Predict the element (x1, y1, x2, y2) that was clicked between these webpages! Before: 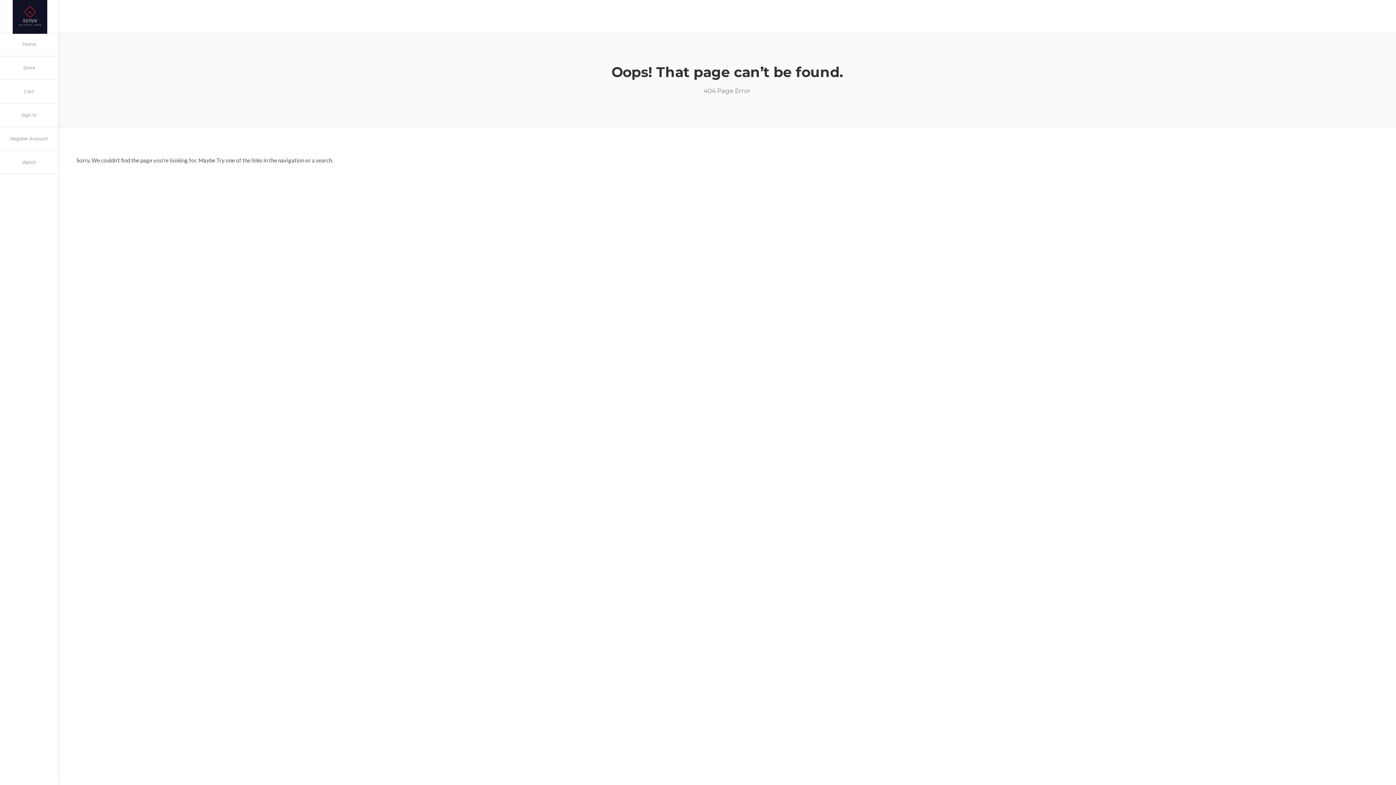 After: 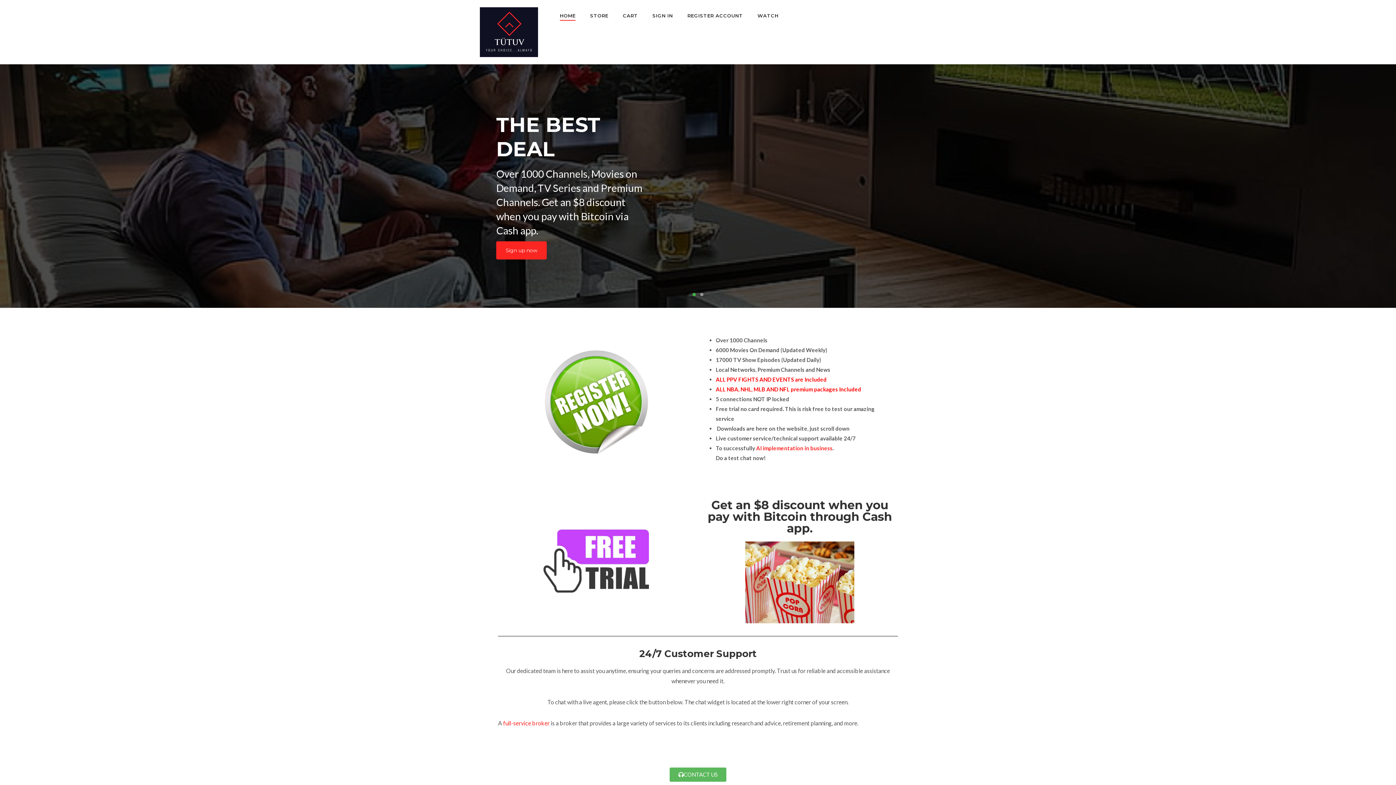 Action: label: Home bbox: (0, 32, 58, 56)